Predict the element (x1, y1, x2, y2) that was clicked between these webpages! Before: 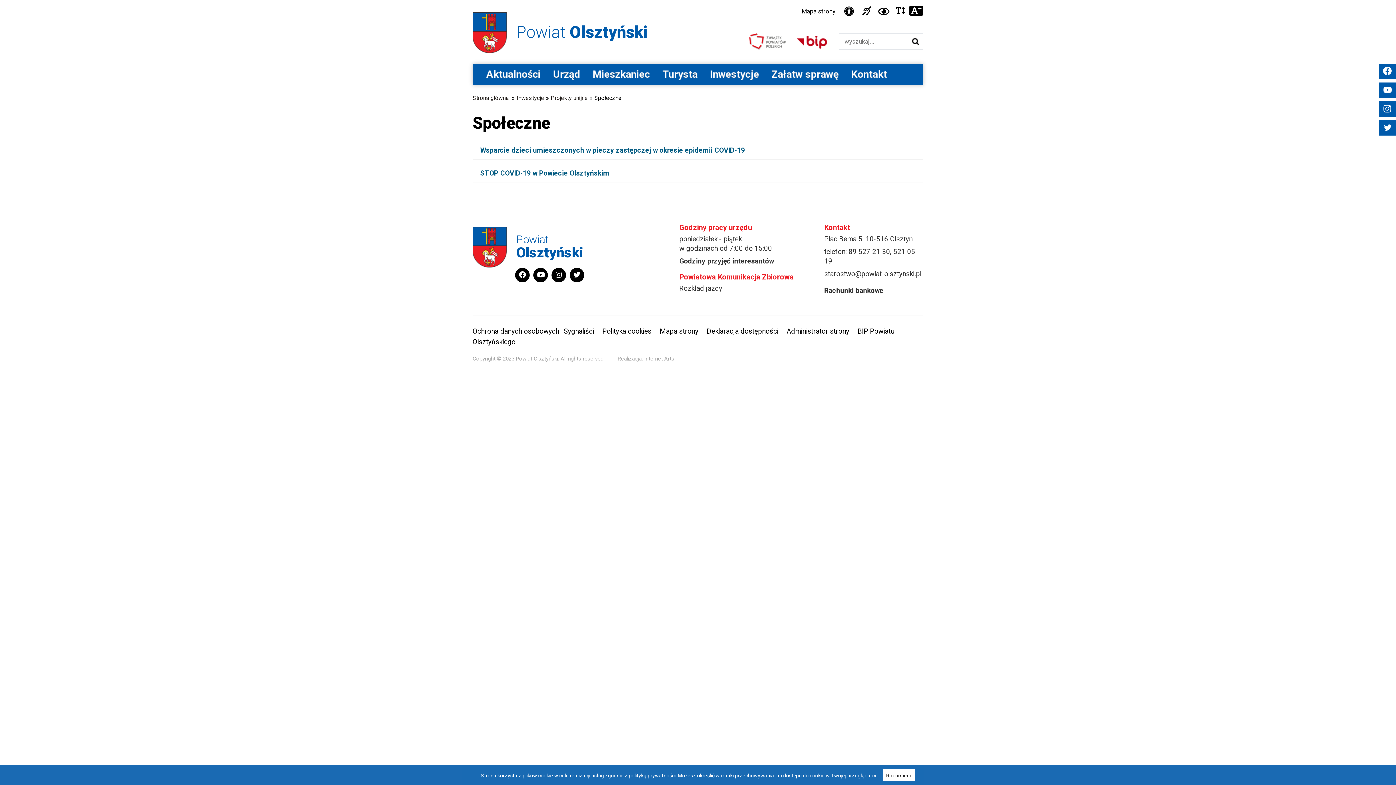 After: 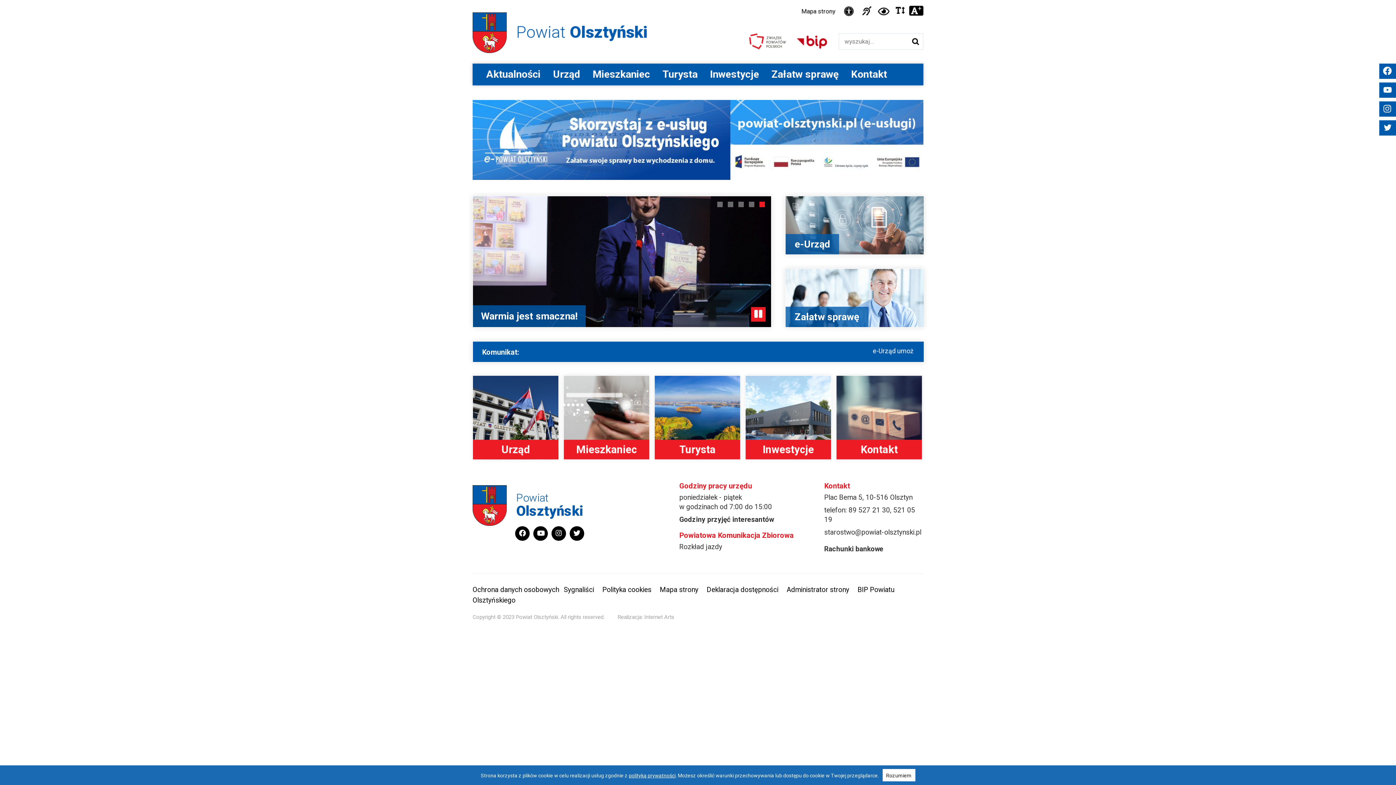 Action: bbox: (472, 12, 647, 53) label: Powiat Olsztyński